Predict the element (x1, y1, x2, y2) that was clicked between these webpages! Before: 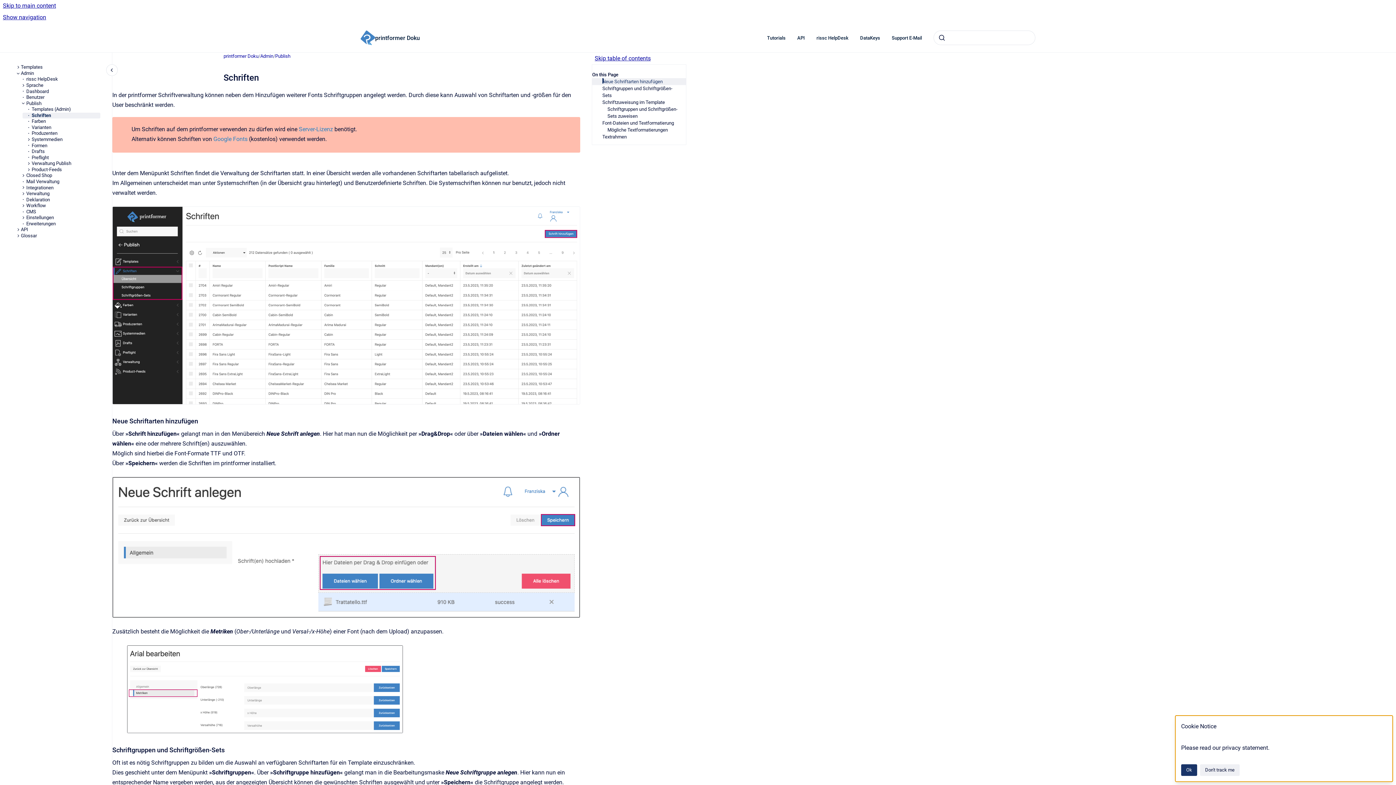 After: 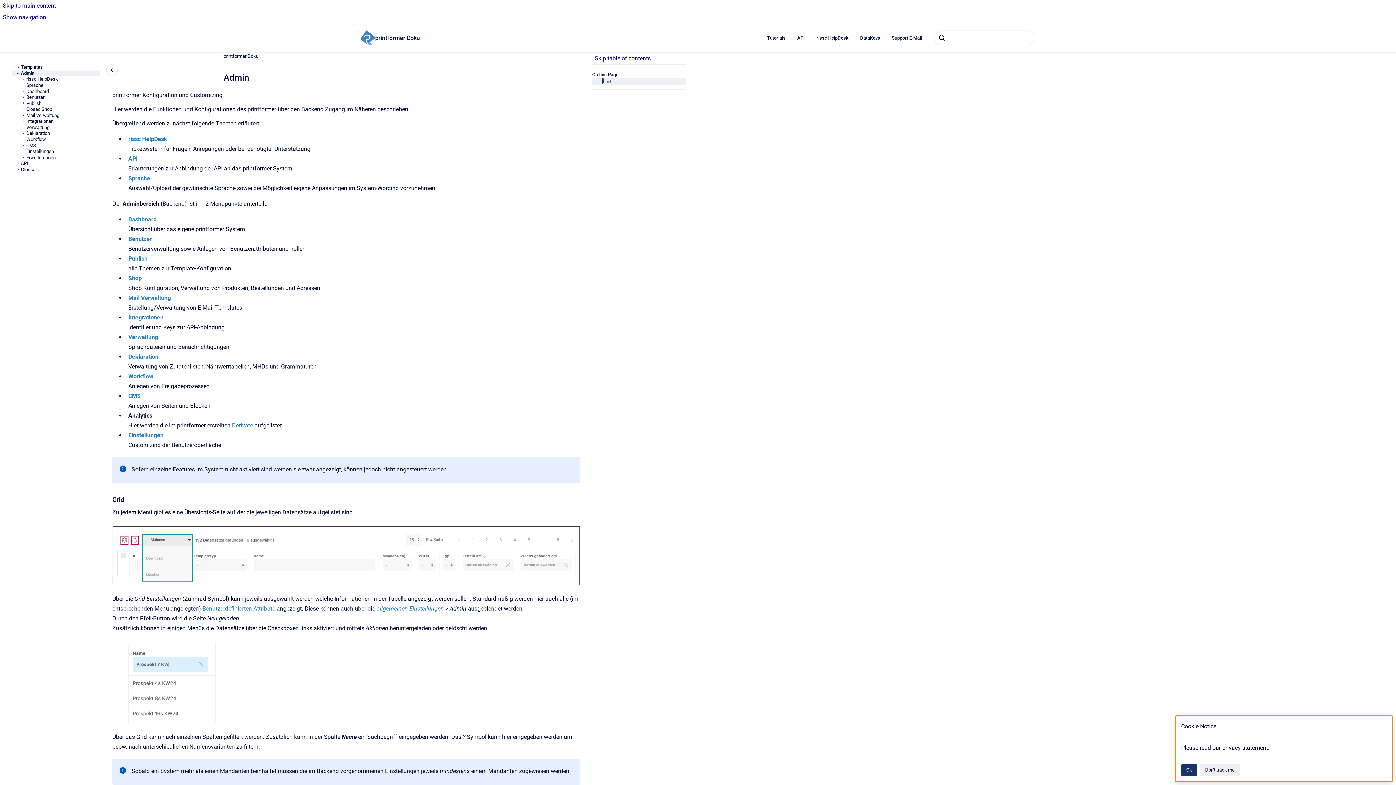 Action: label: Admin bbox: (260, 52, 273, 59)